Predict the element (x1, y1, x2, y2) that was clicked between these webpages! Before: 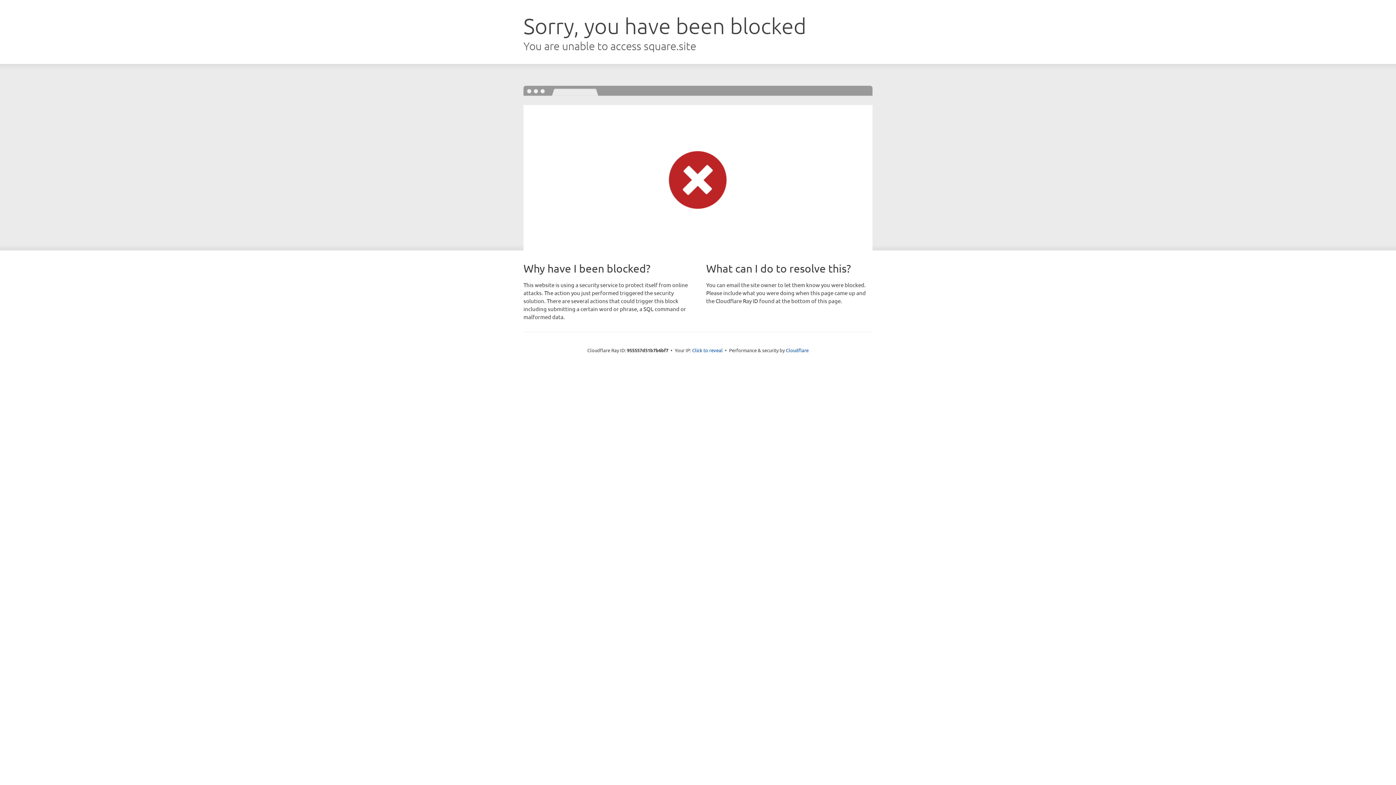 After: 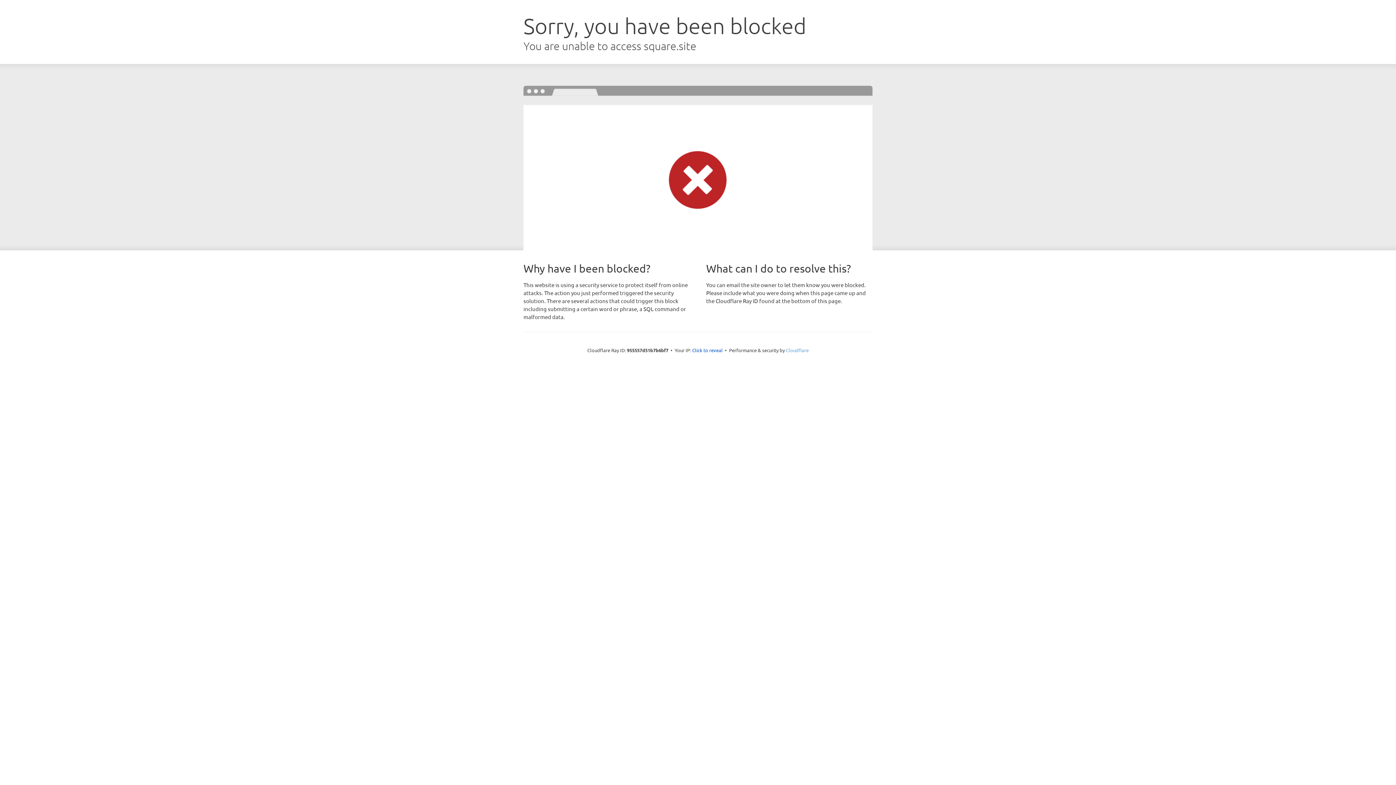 Action: bbox: (786, 347, 808, 353) label: Cloudflare